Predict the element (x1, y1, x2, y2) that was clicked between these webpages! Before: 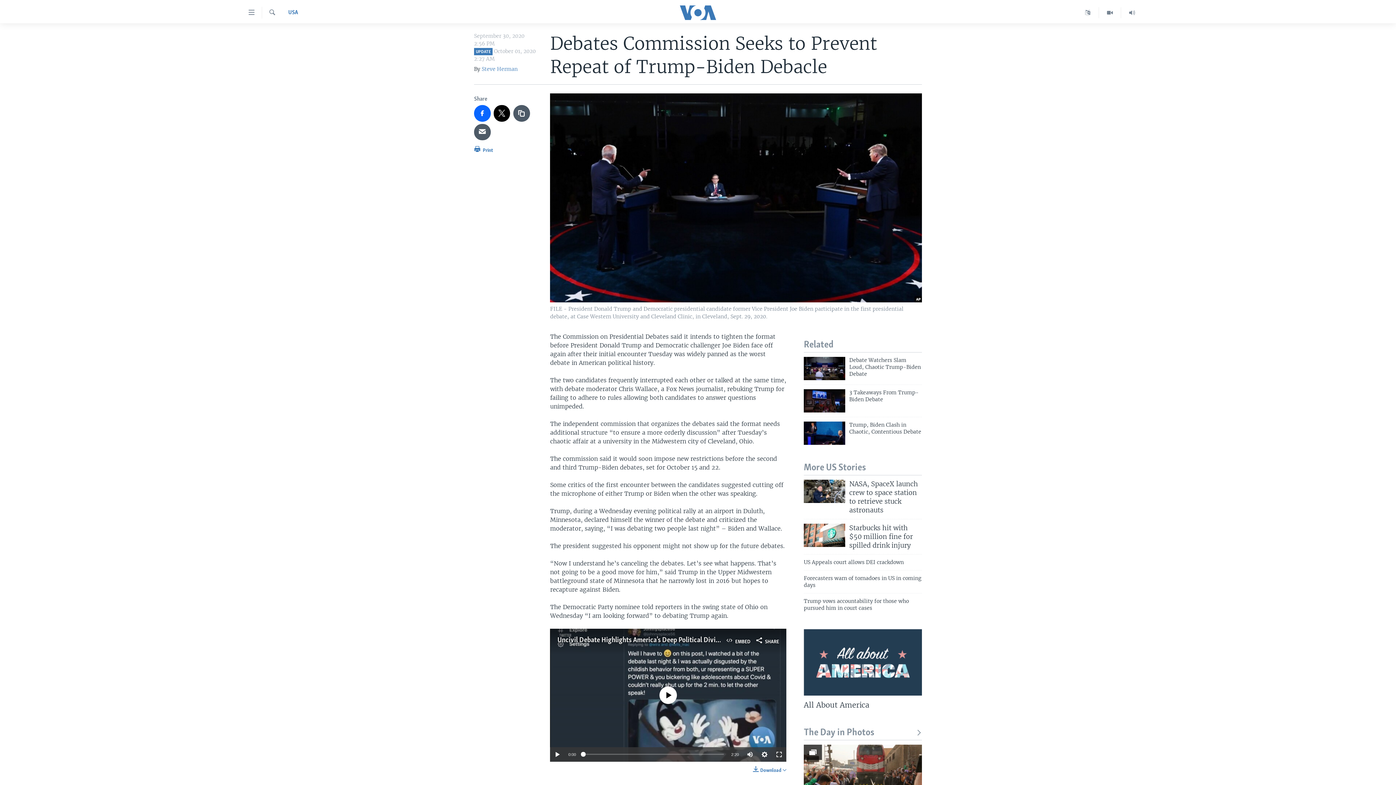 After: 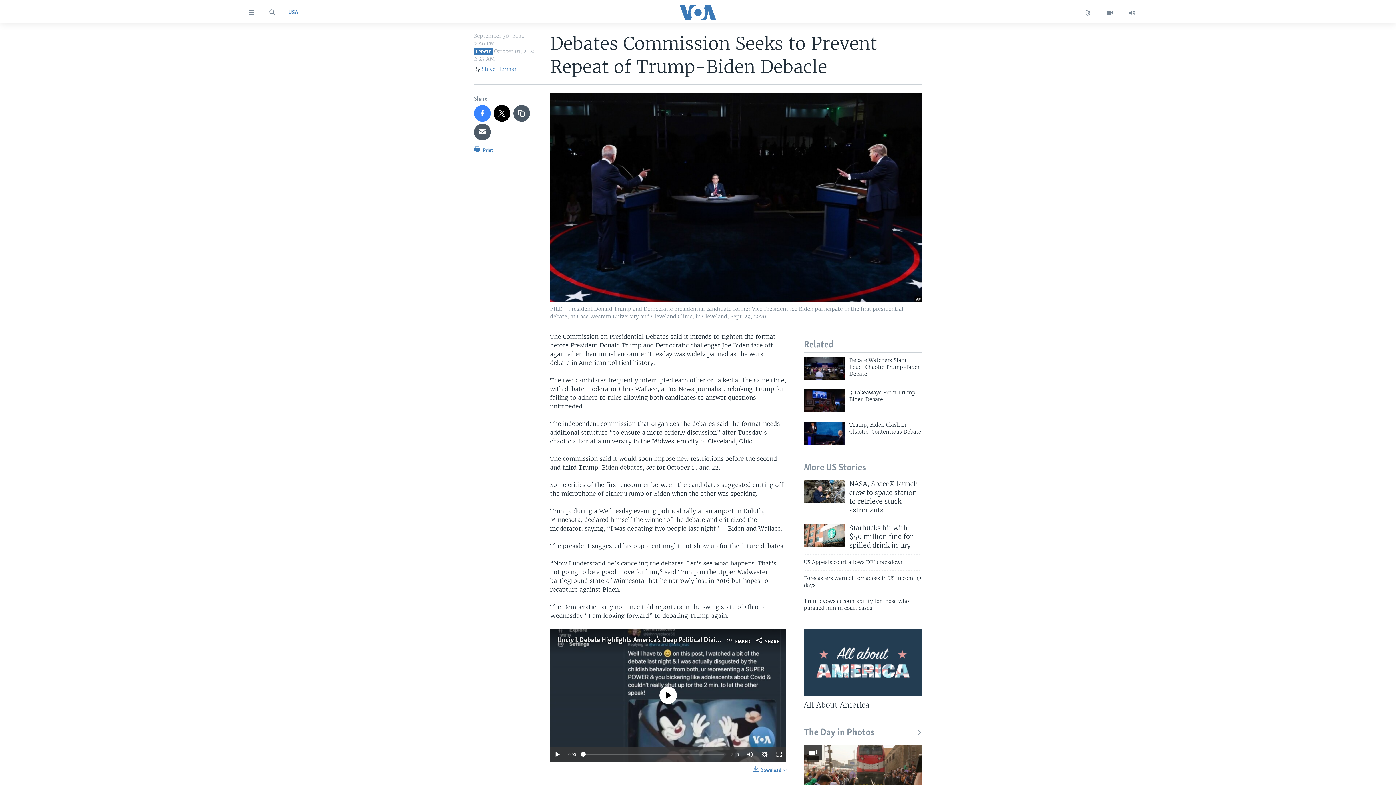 Action: bbox: (474, 105, 490, 121)